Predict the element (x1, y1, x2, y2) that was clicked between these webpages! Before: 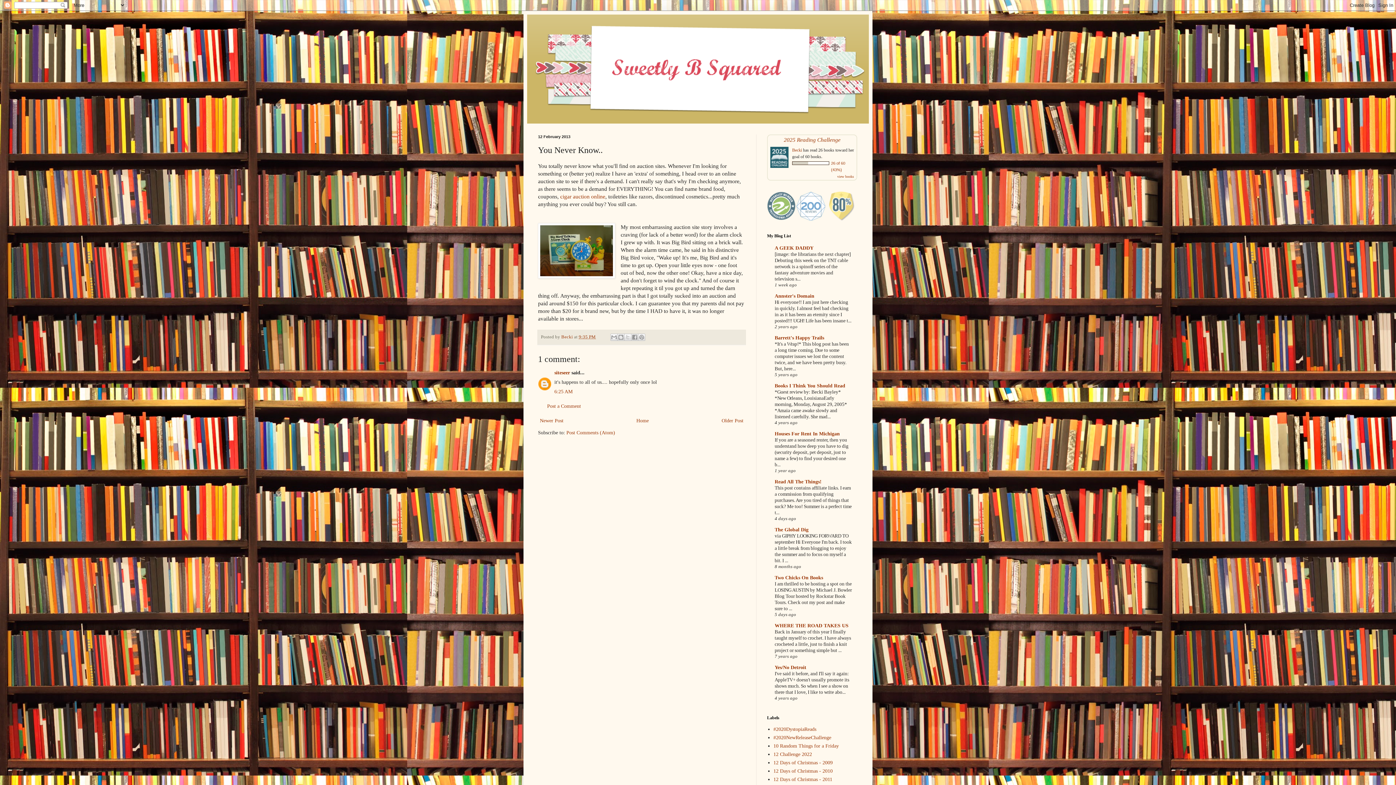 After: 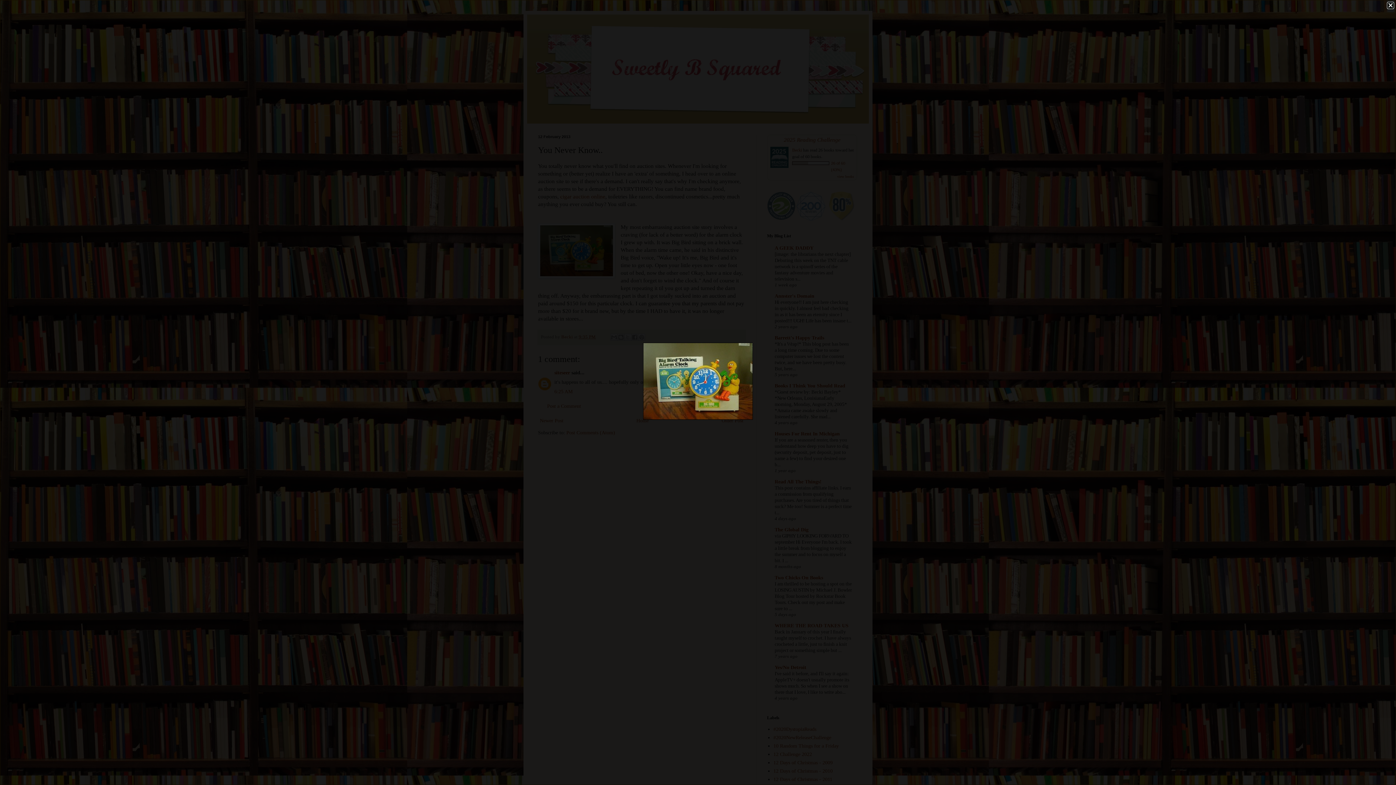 Action: bbox: (538, 223, 615, 280)